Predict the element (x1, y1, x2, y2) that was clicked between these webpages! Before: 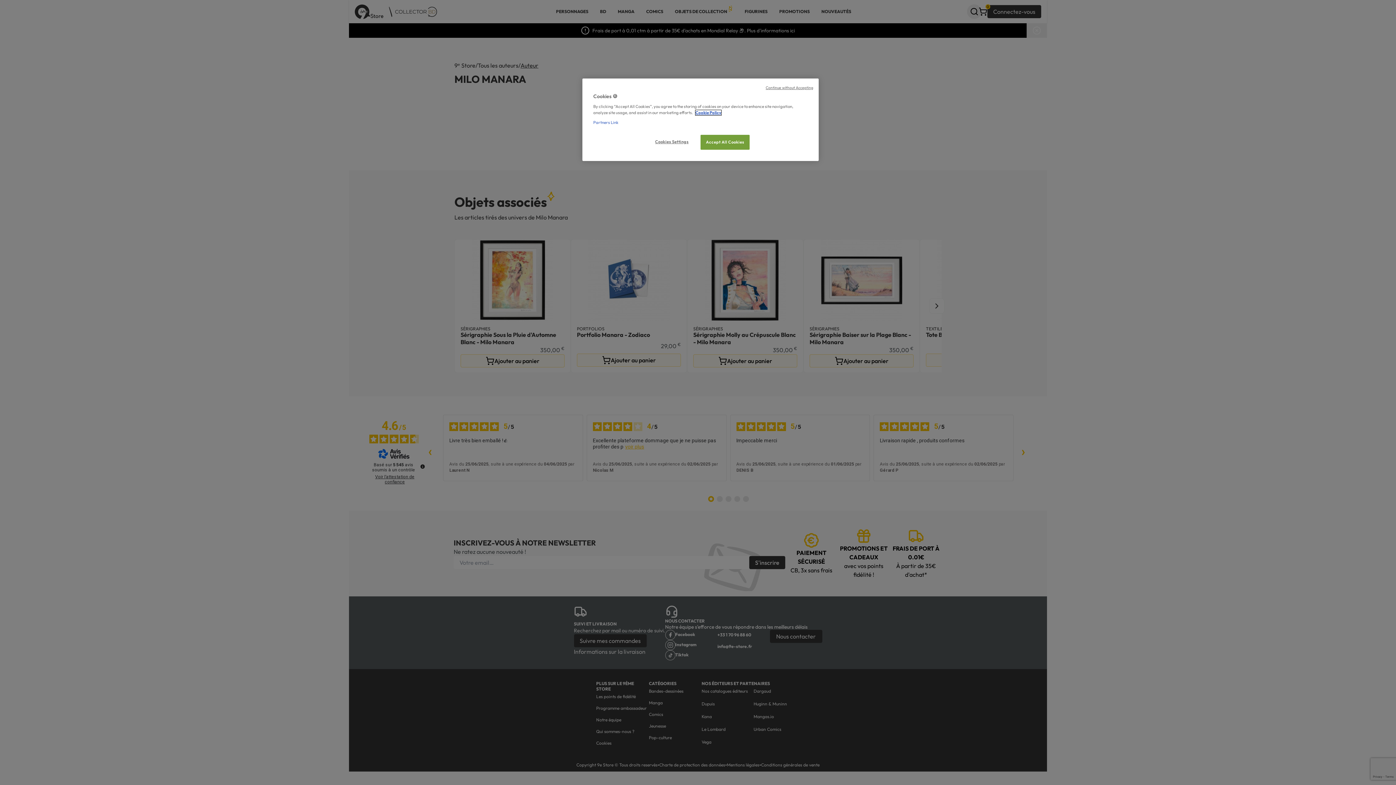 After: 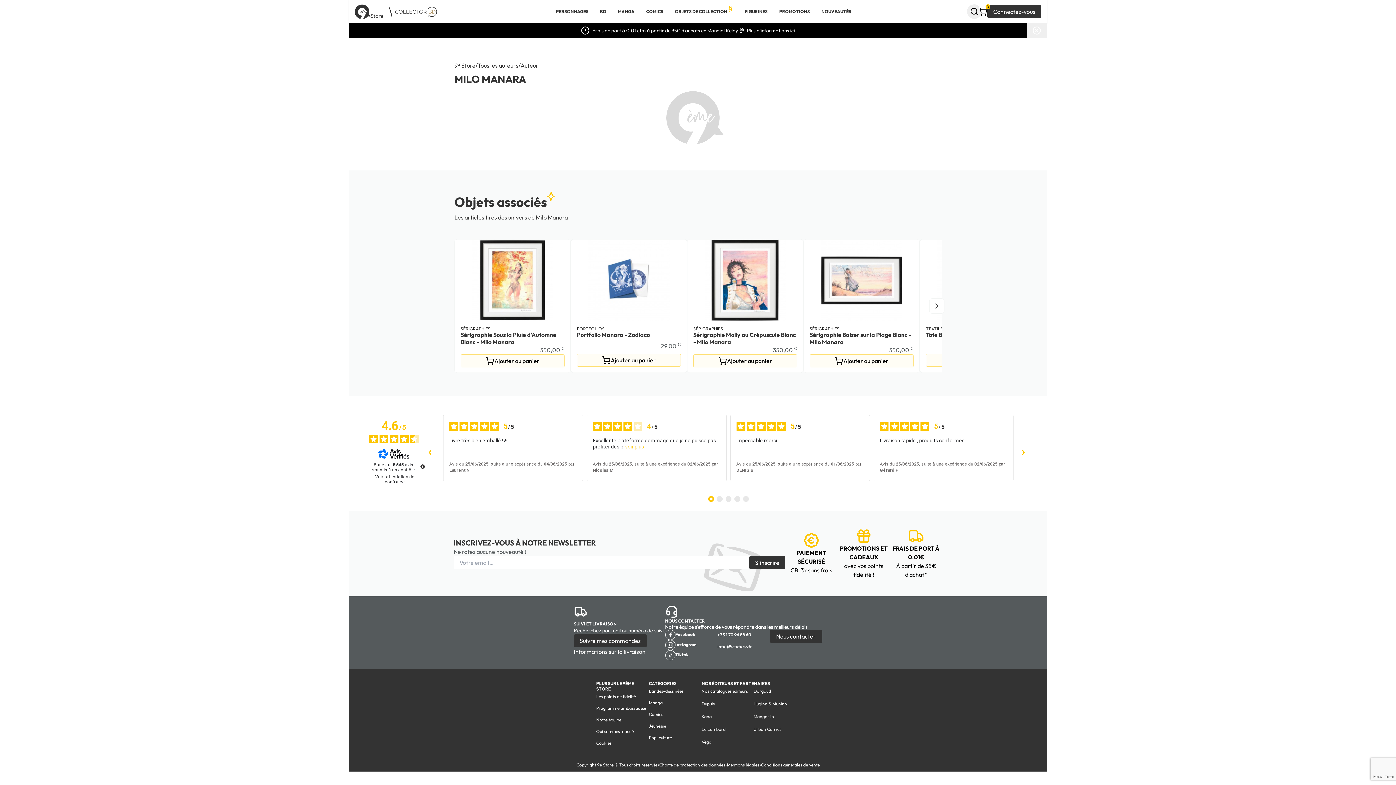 Action: label: Accept All Cookies bbox: (700, 134, 749, 149)